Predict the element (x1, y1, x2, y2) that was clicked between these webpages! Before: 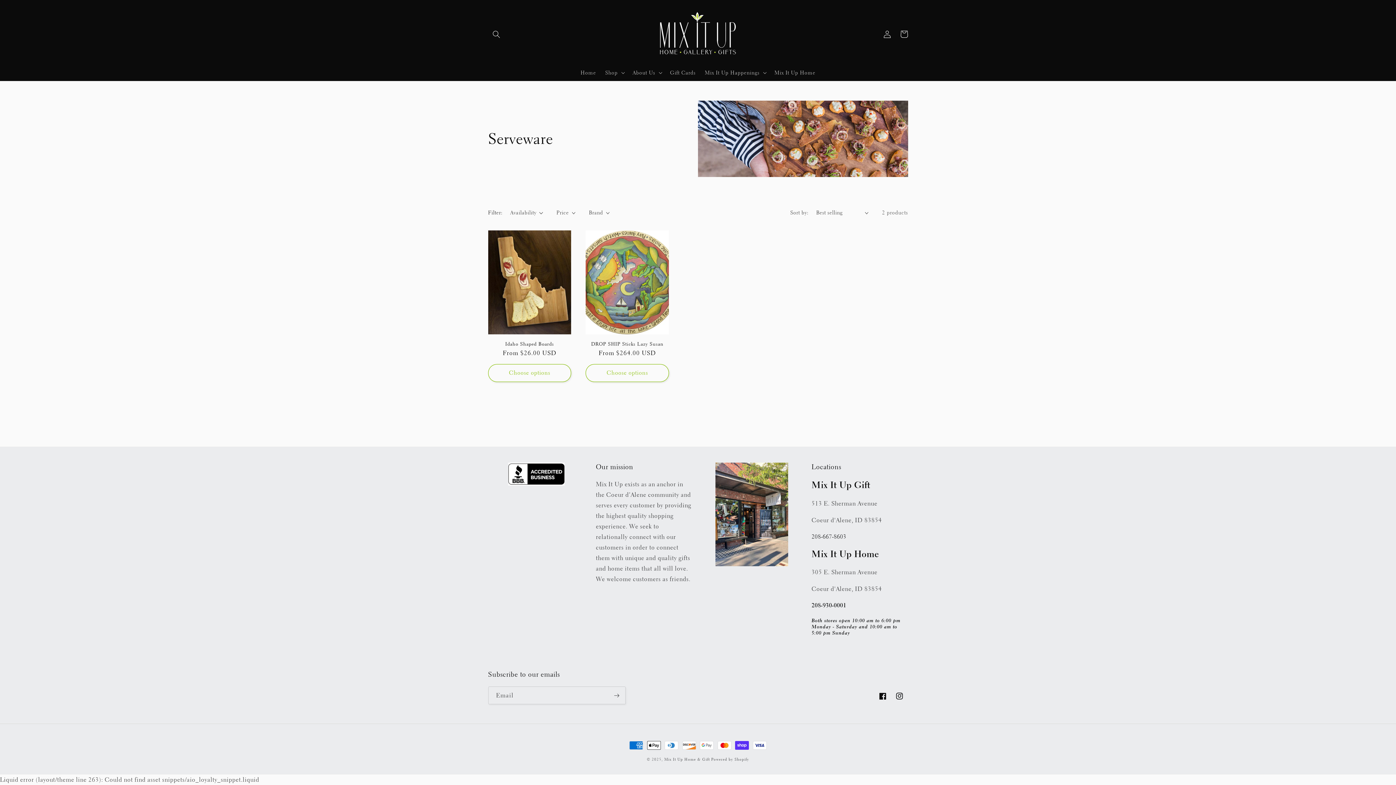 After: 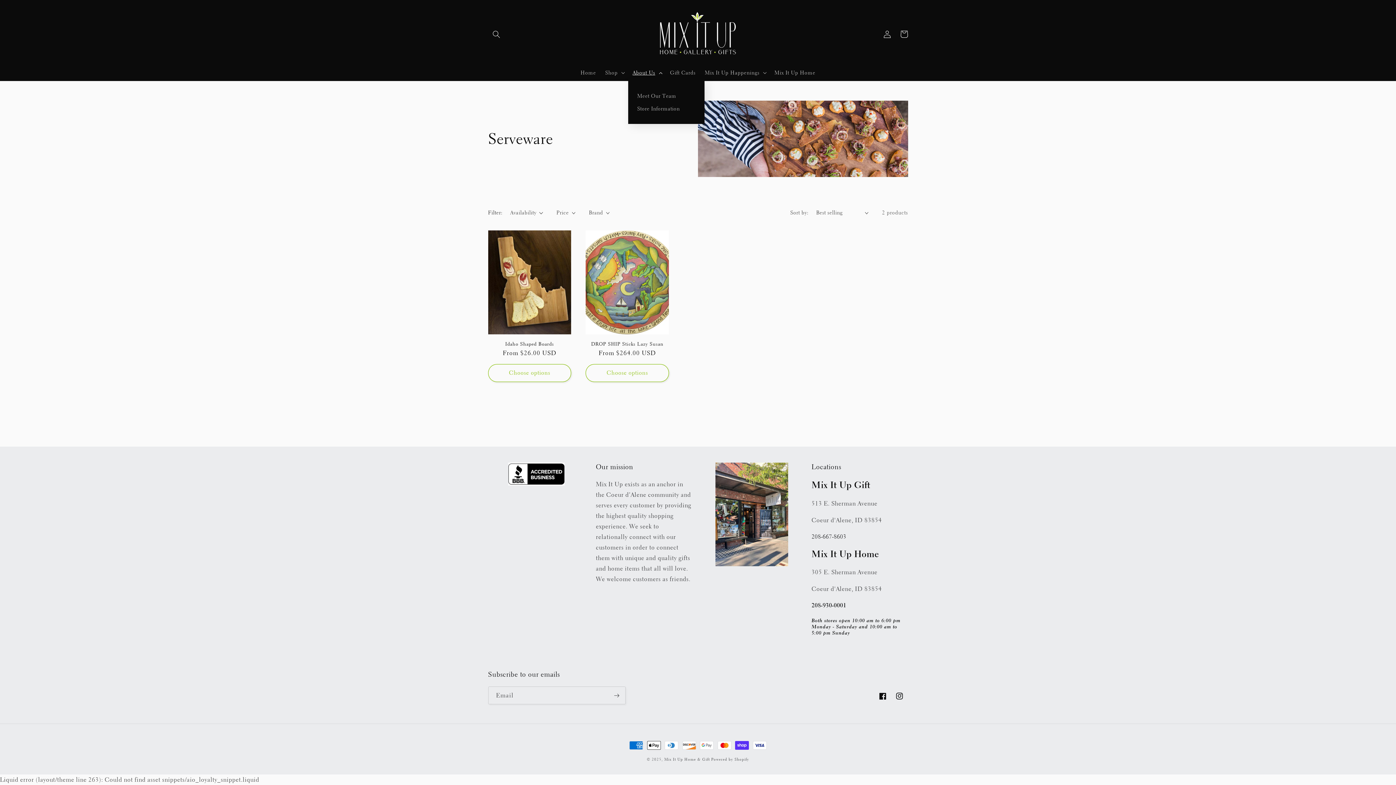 Action: label: About Us bbox: (628, 64, 665, 80)